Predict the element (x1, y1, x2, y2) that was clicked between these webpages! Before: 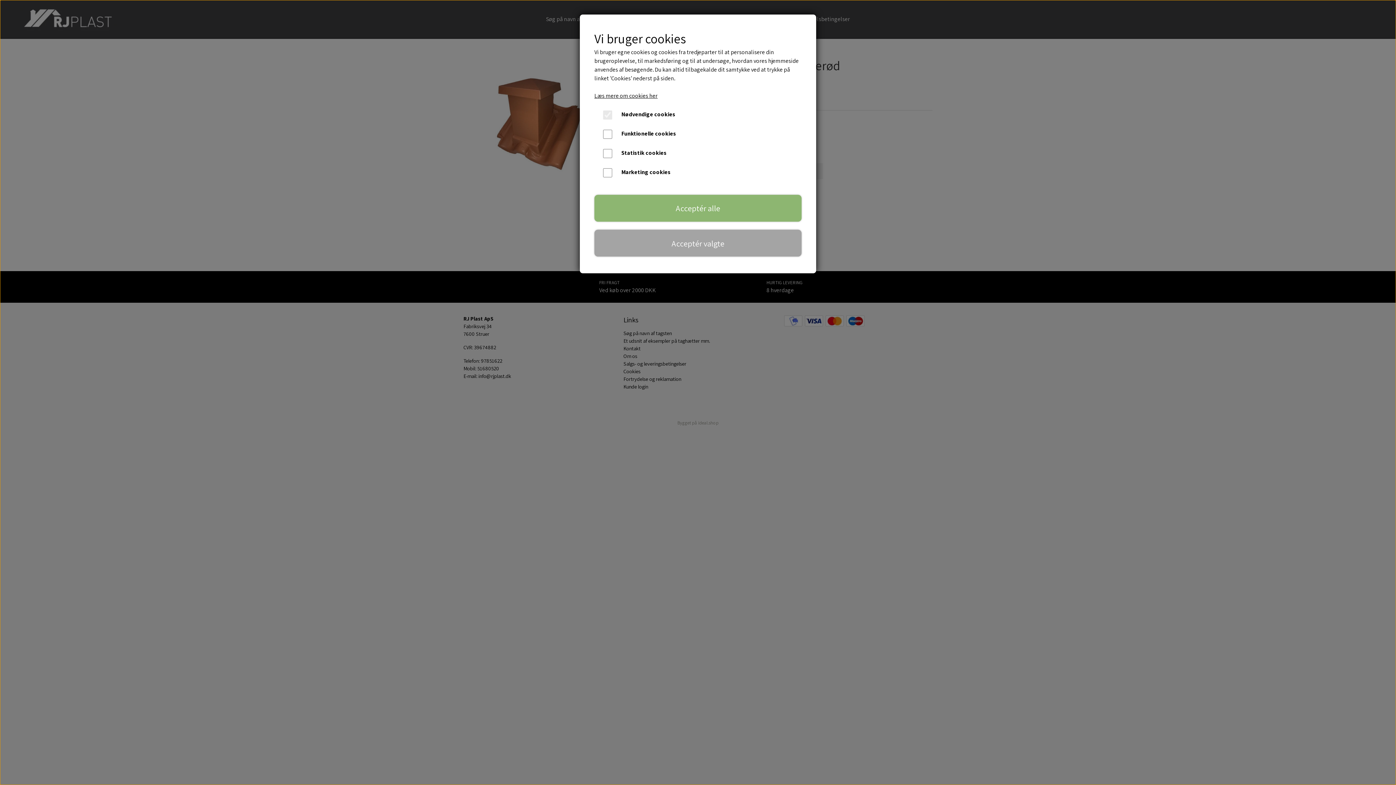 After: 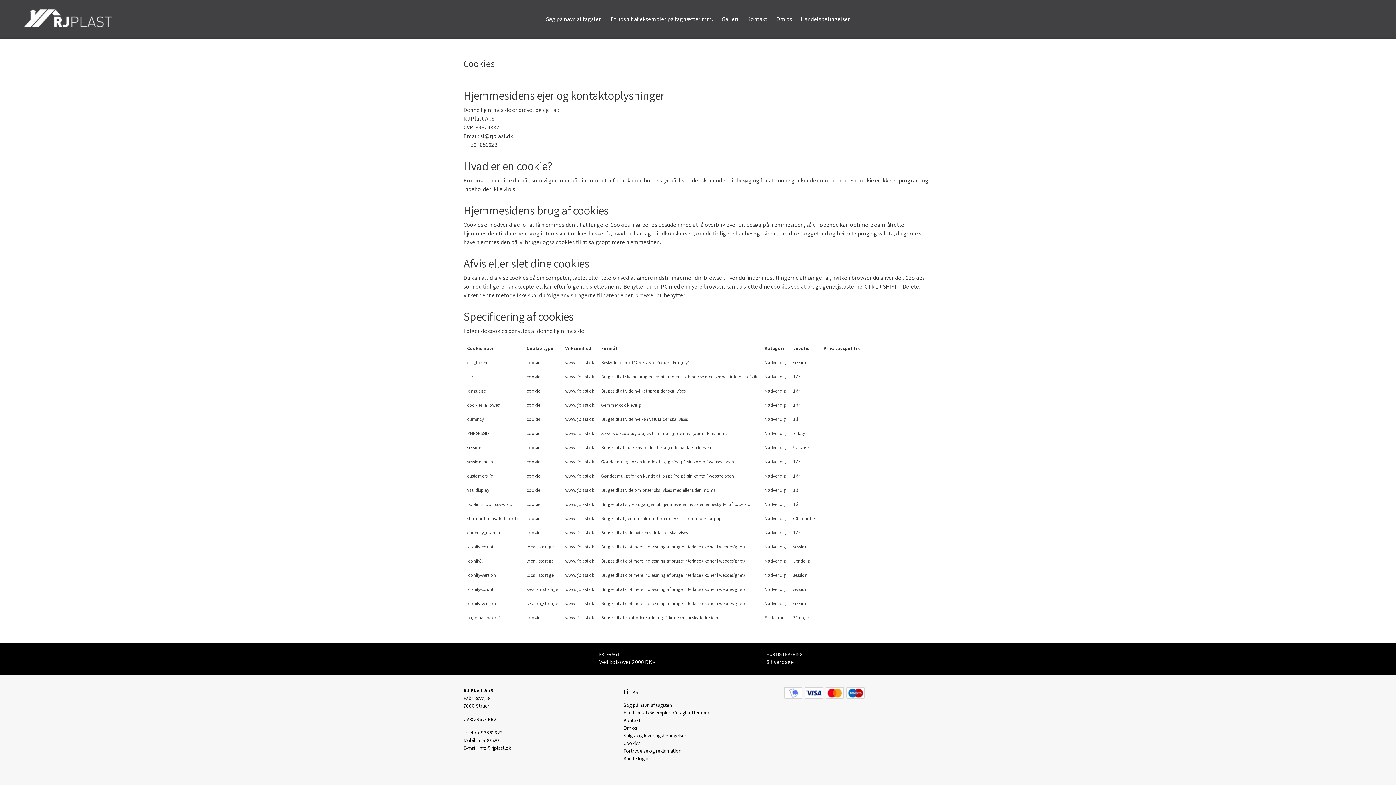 Action: label: Læs mere om cookies her bbox: (594, 92, 657, 99)